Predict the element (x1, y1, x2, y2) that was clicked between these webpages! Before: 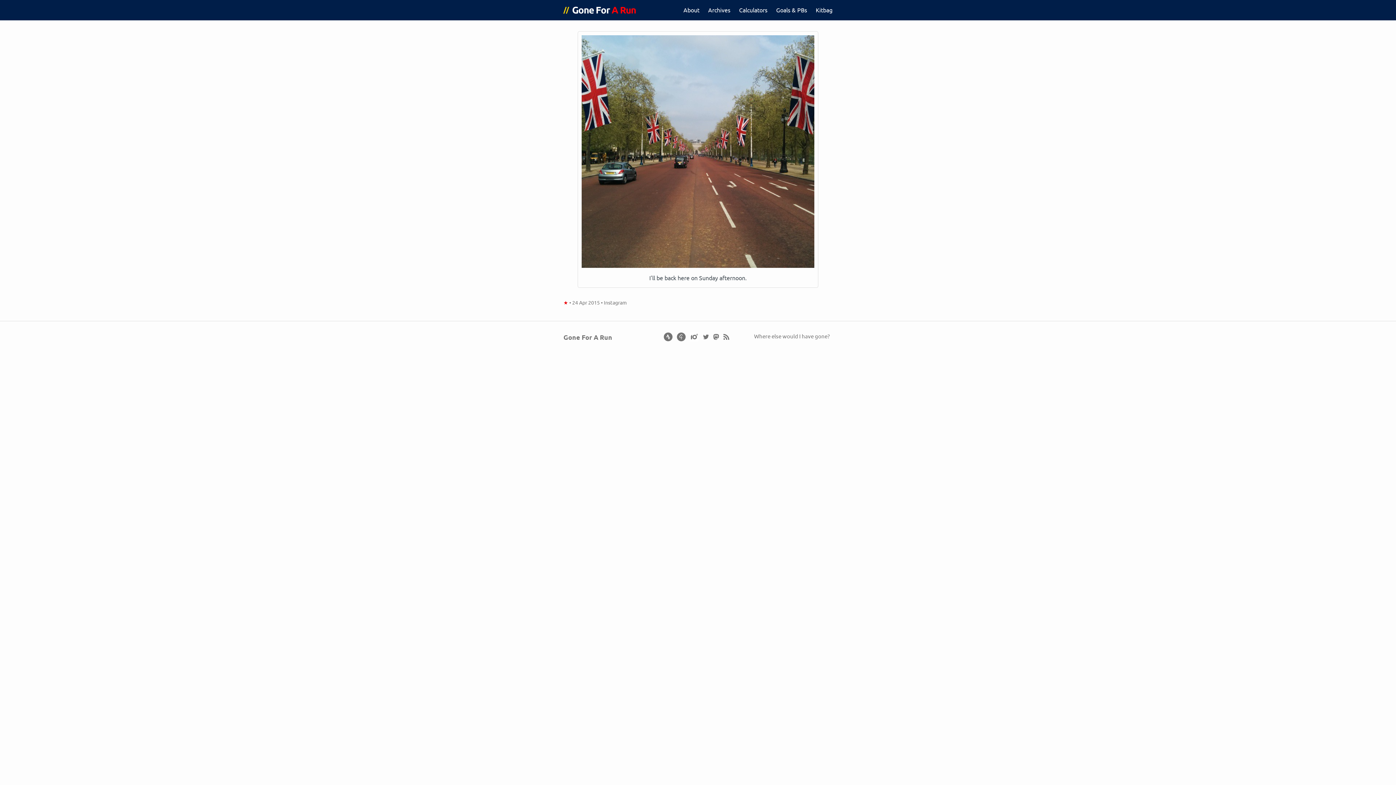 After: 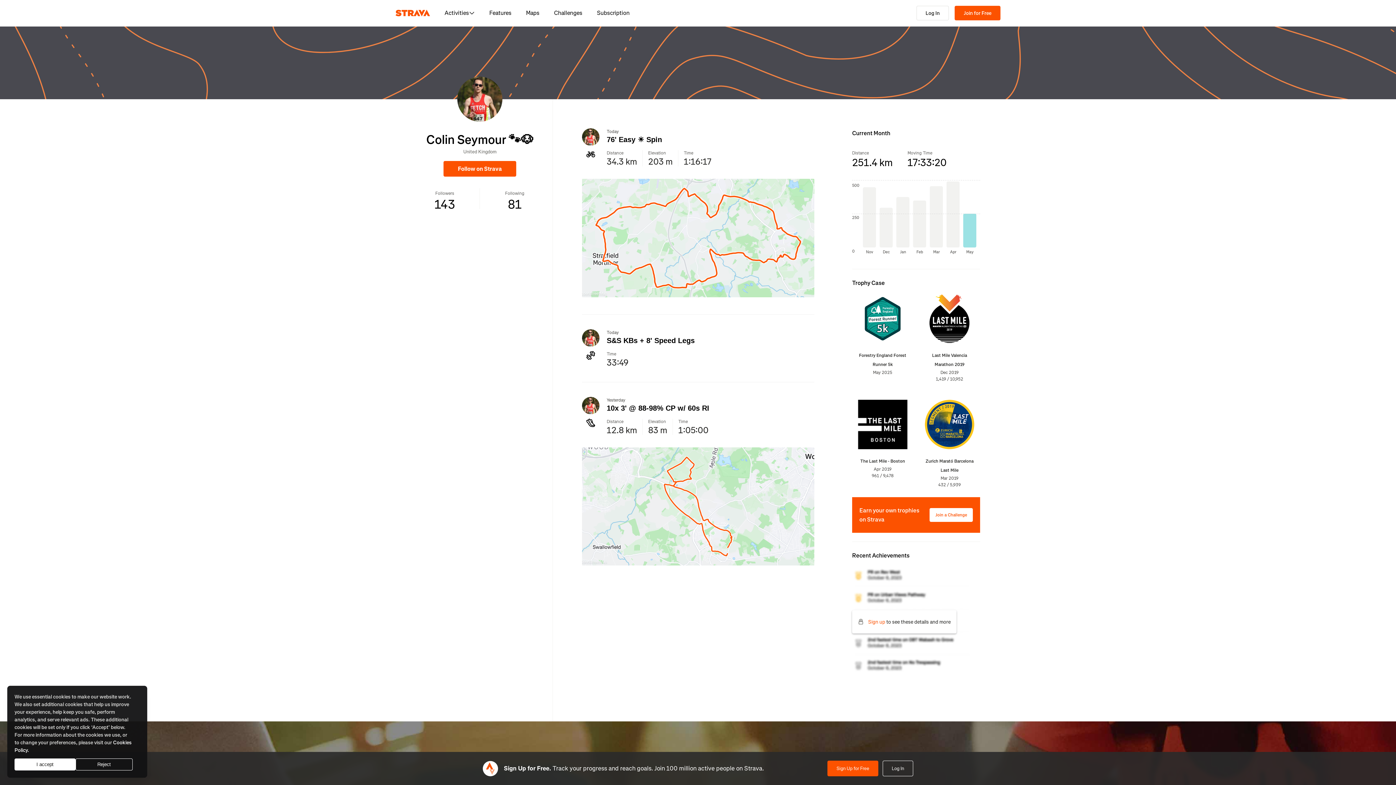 Action: bbox: (662, 332, 674, 339)